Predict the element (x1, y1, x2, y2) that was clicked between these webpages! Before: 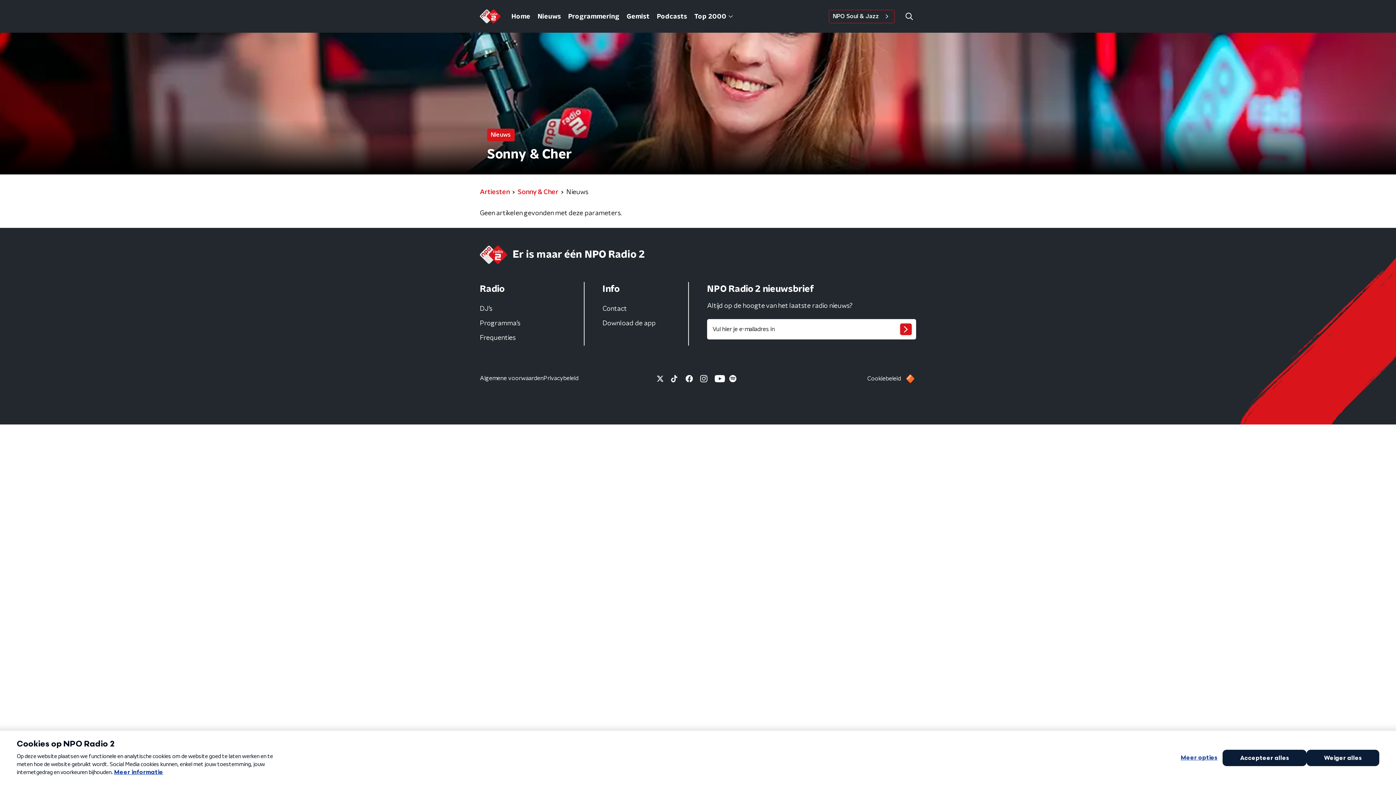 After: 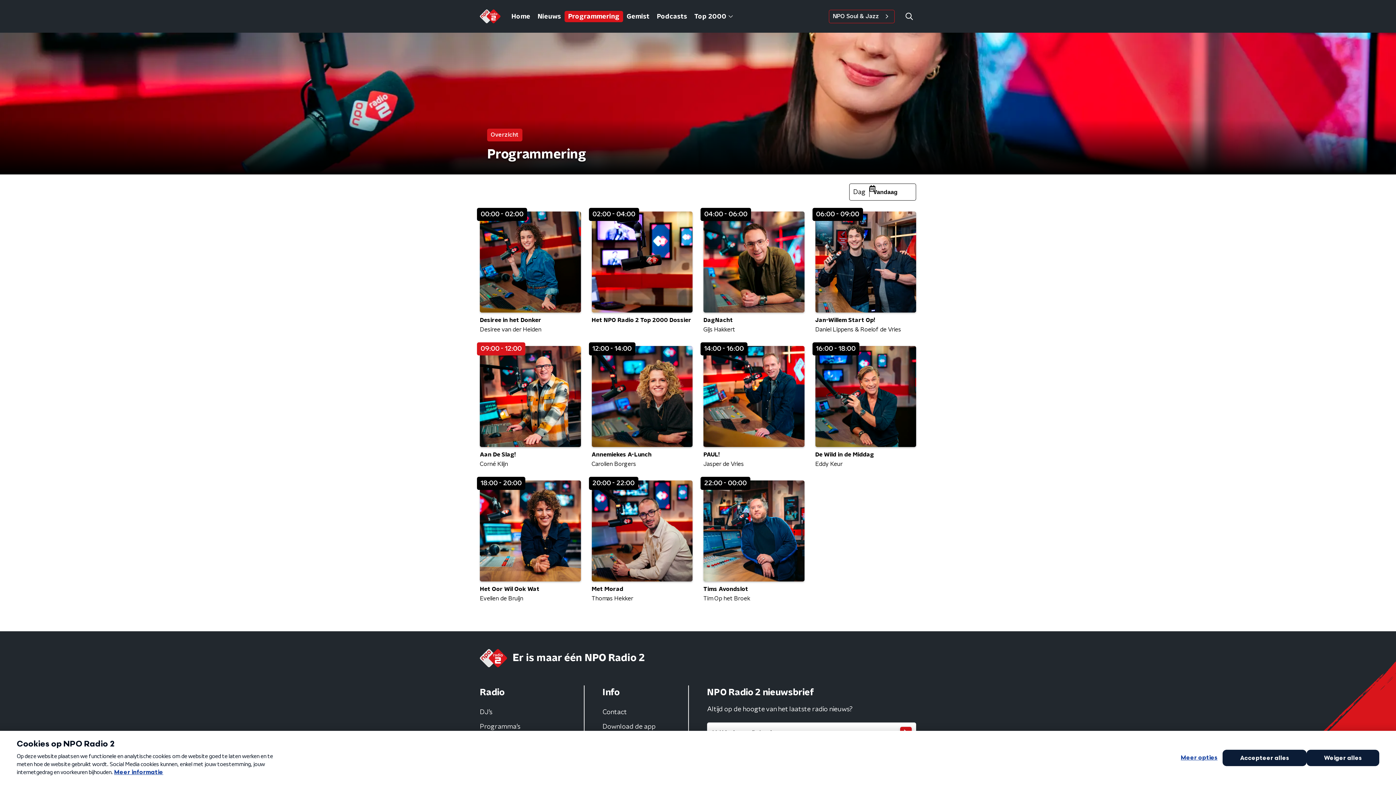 Action: bbox: (564, 10, 623, 22) label: Programmering